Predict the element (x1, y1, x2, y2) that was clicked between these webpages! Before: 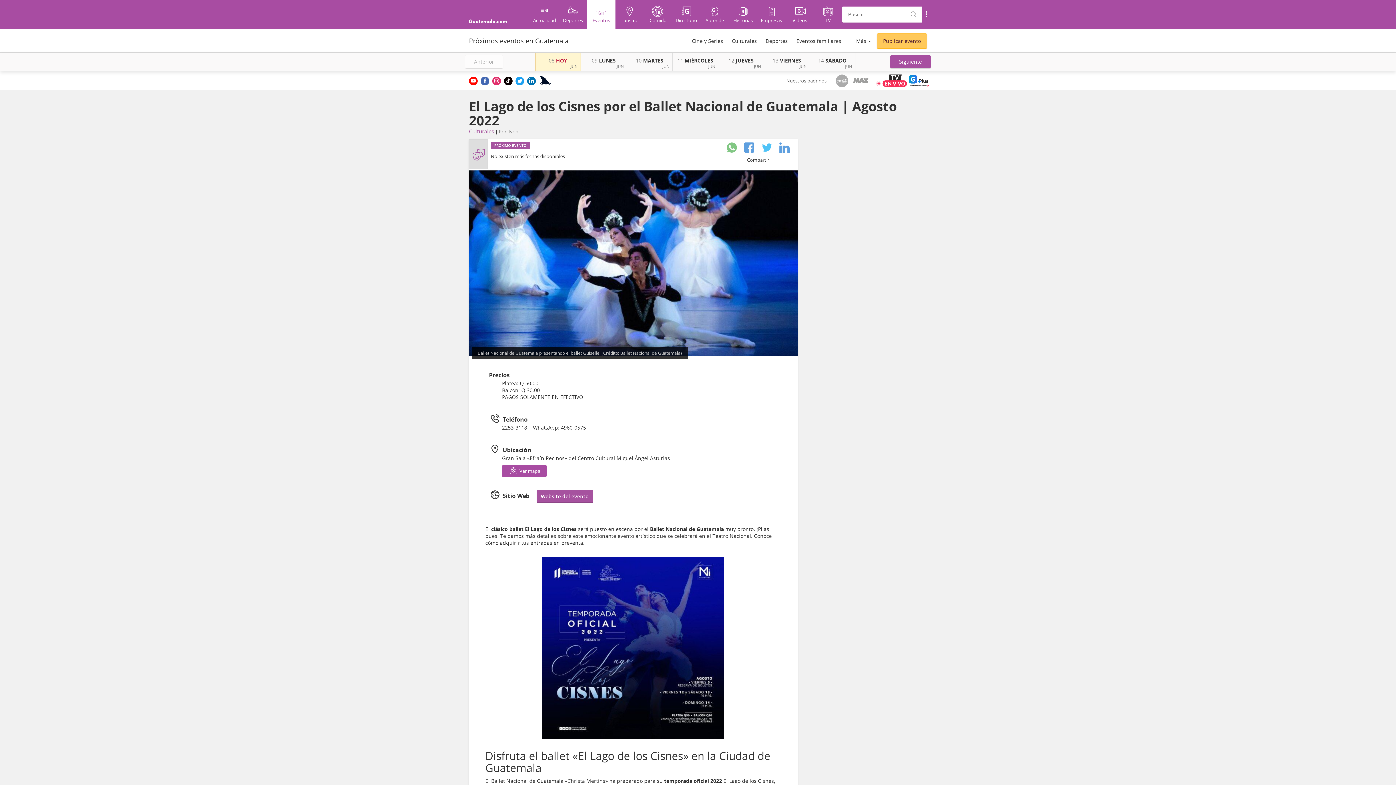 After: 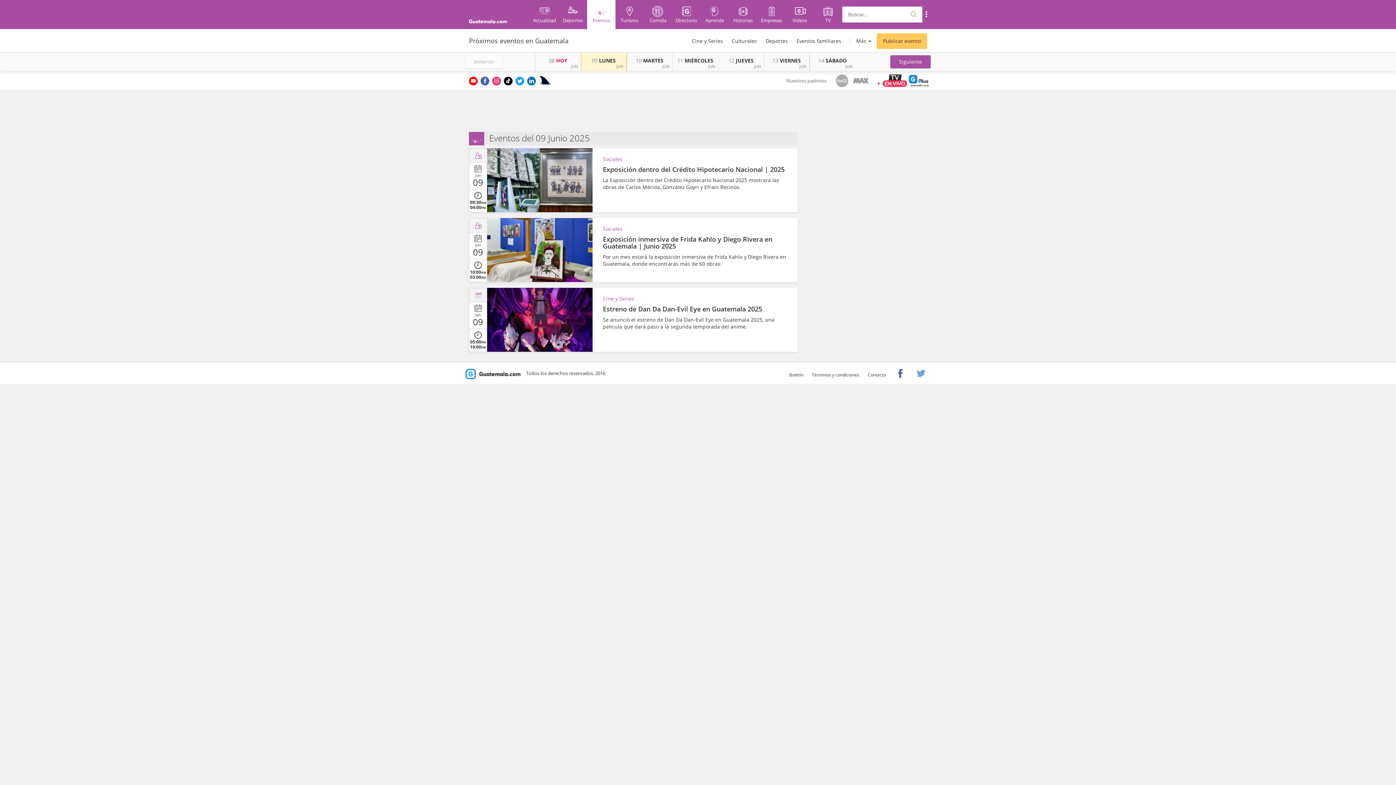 Action: bbox: (581, 53, 626, 64) label: 09LUNES